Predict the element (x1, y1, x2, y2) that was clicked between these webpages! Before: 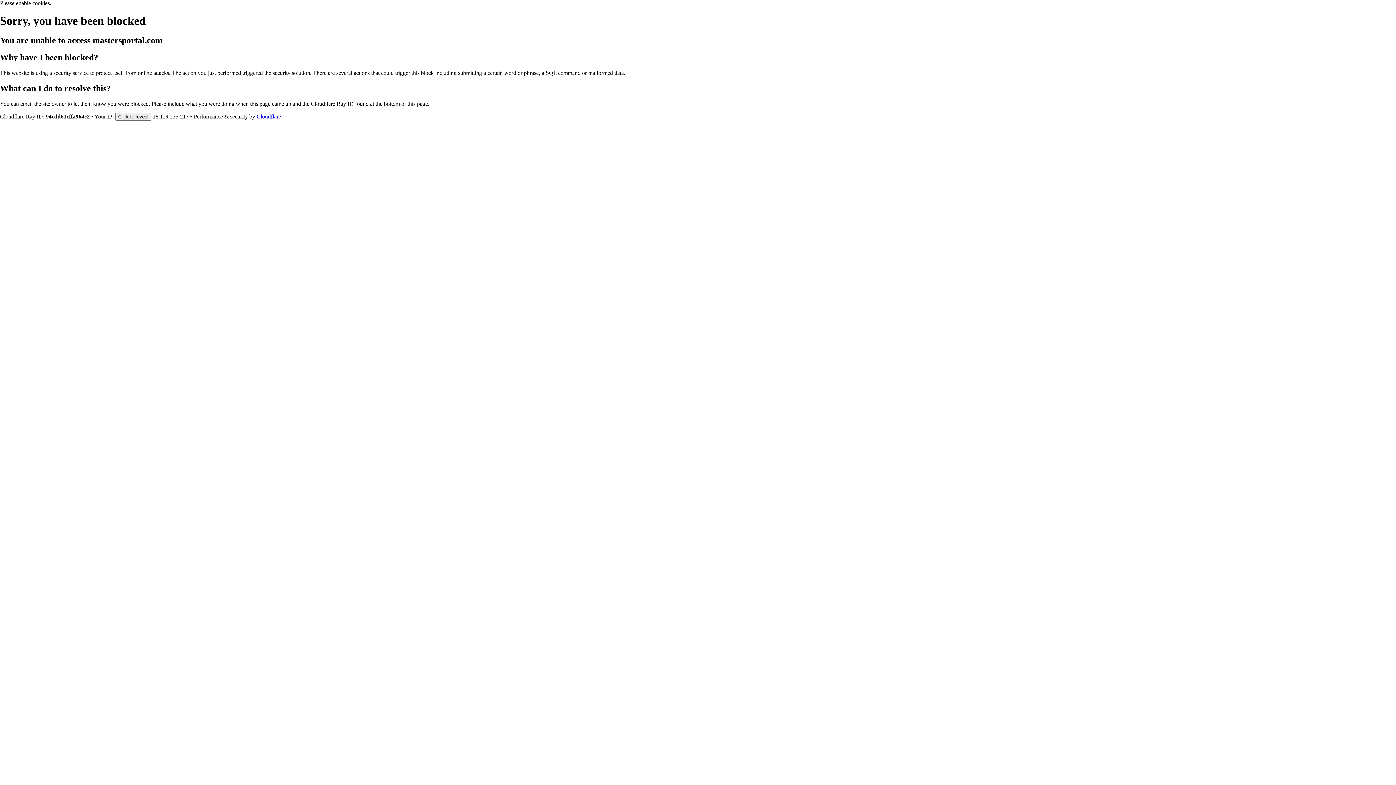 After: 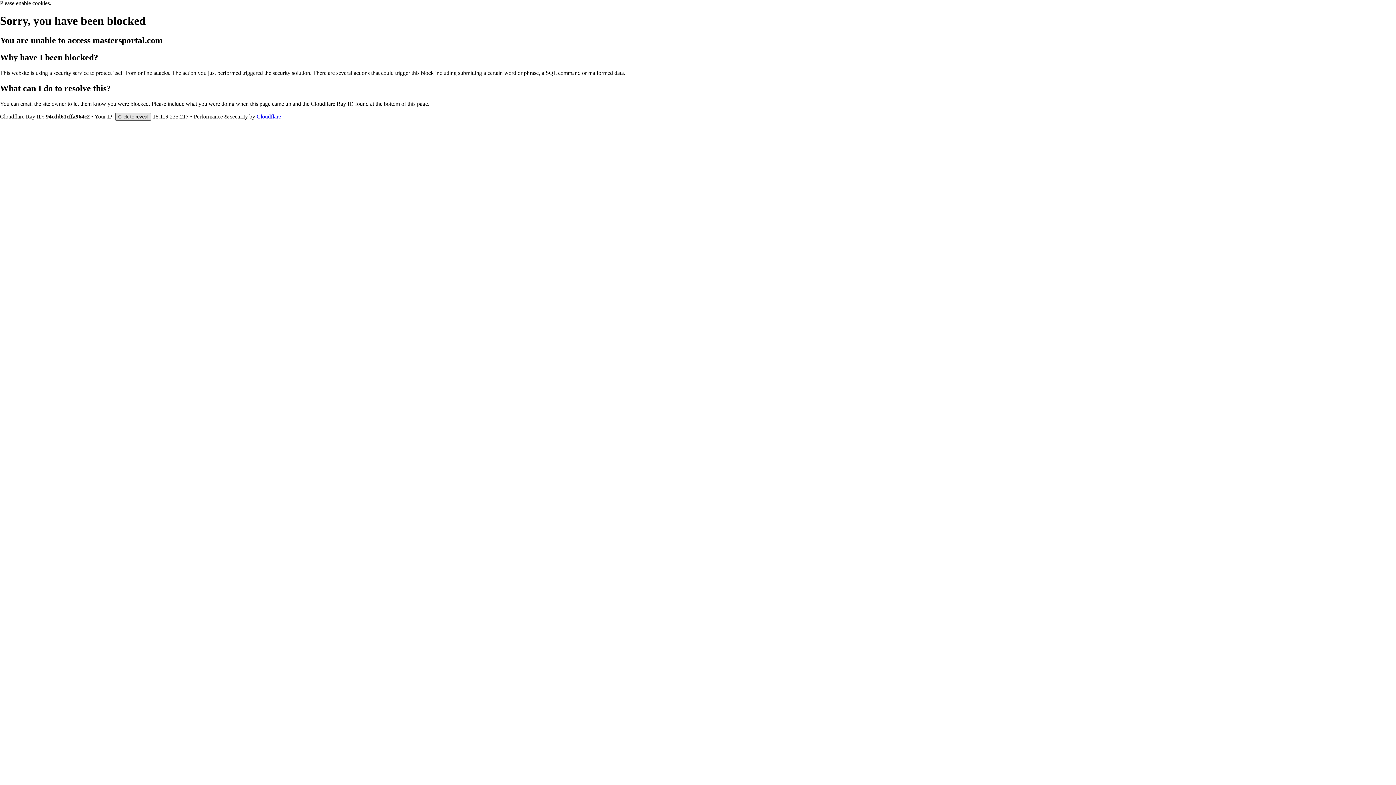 Action: bbox: (115, 112, 151, 120) label: Click to reveal